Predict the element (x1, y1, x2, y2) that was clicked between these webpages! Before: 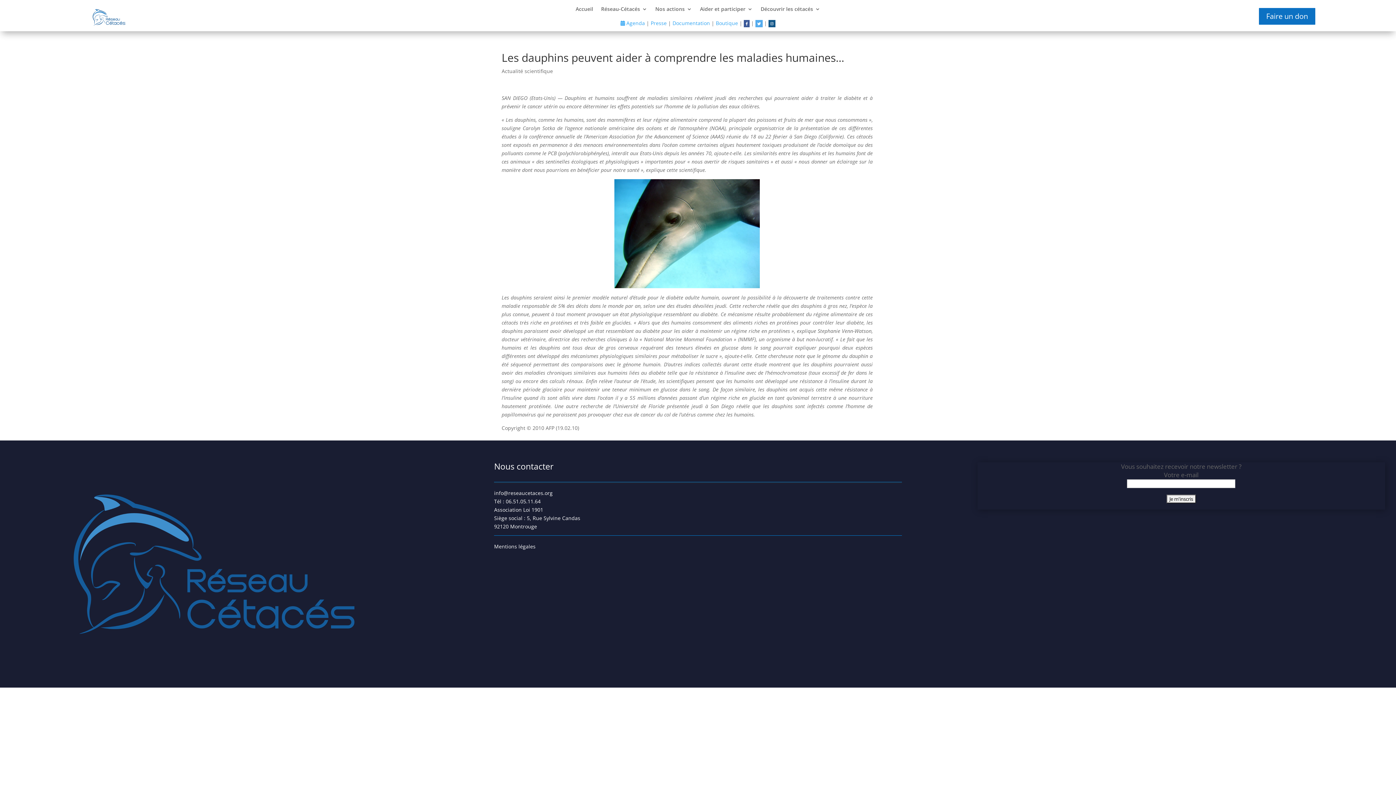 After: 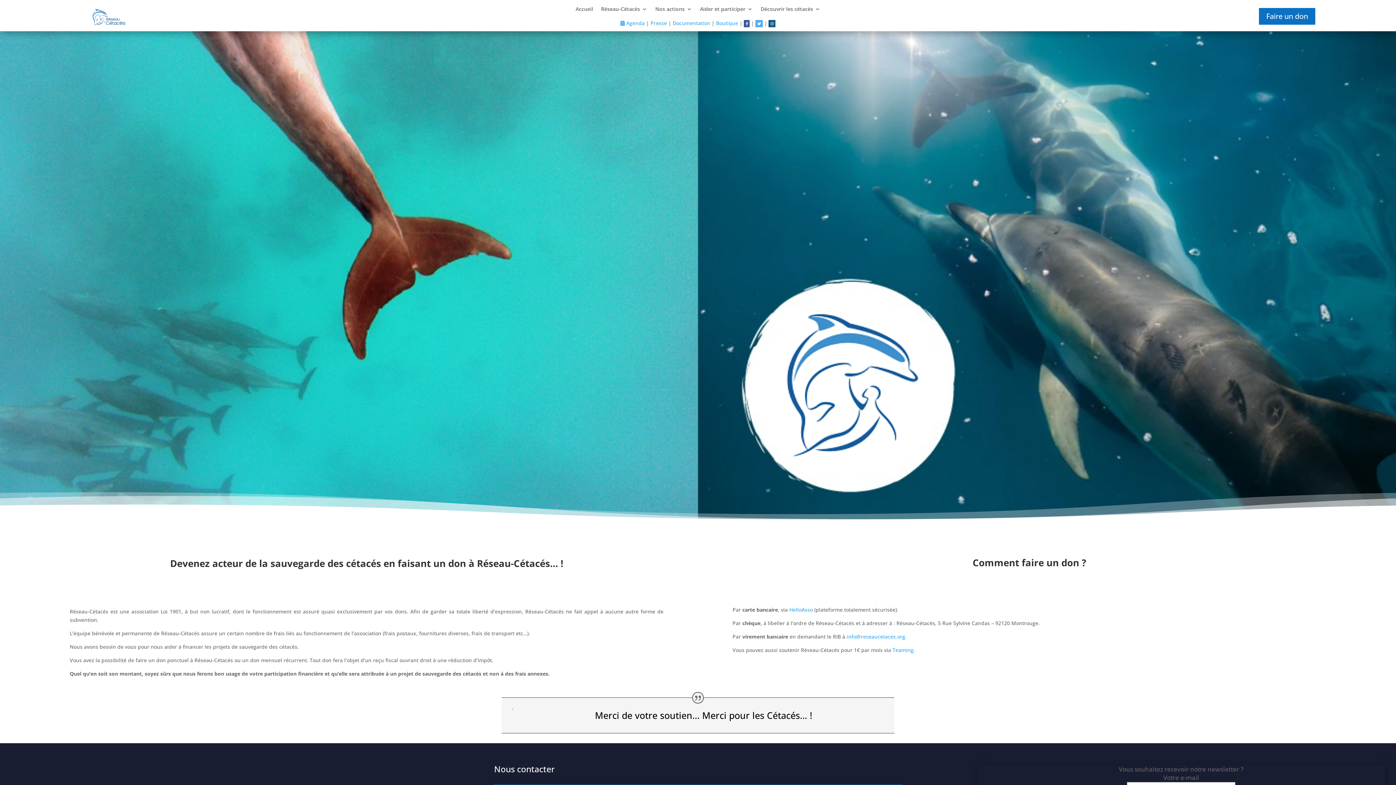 Action: label: Faire un don bbox: (1258, 7, 1316, 25)